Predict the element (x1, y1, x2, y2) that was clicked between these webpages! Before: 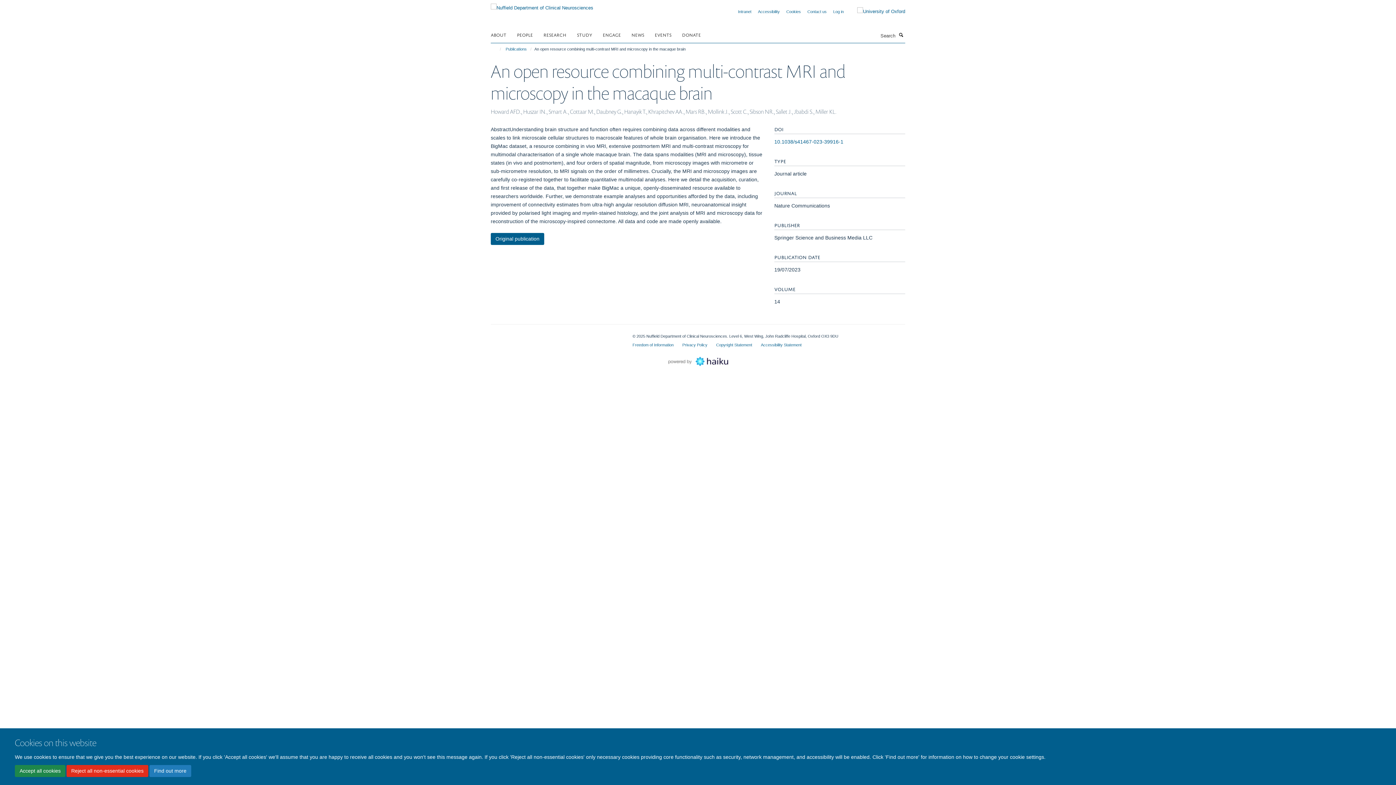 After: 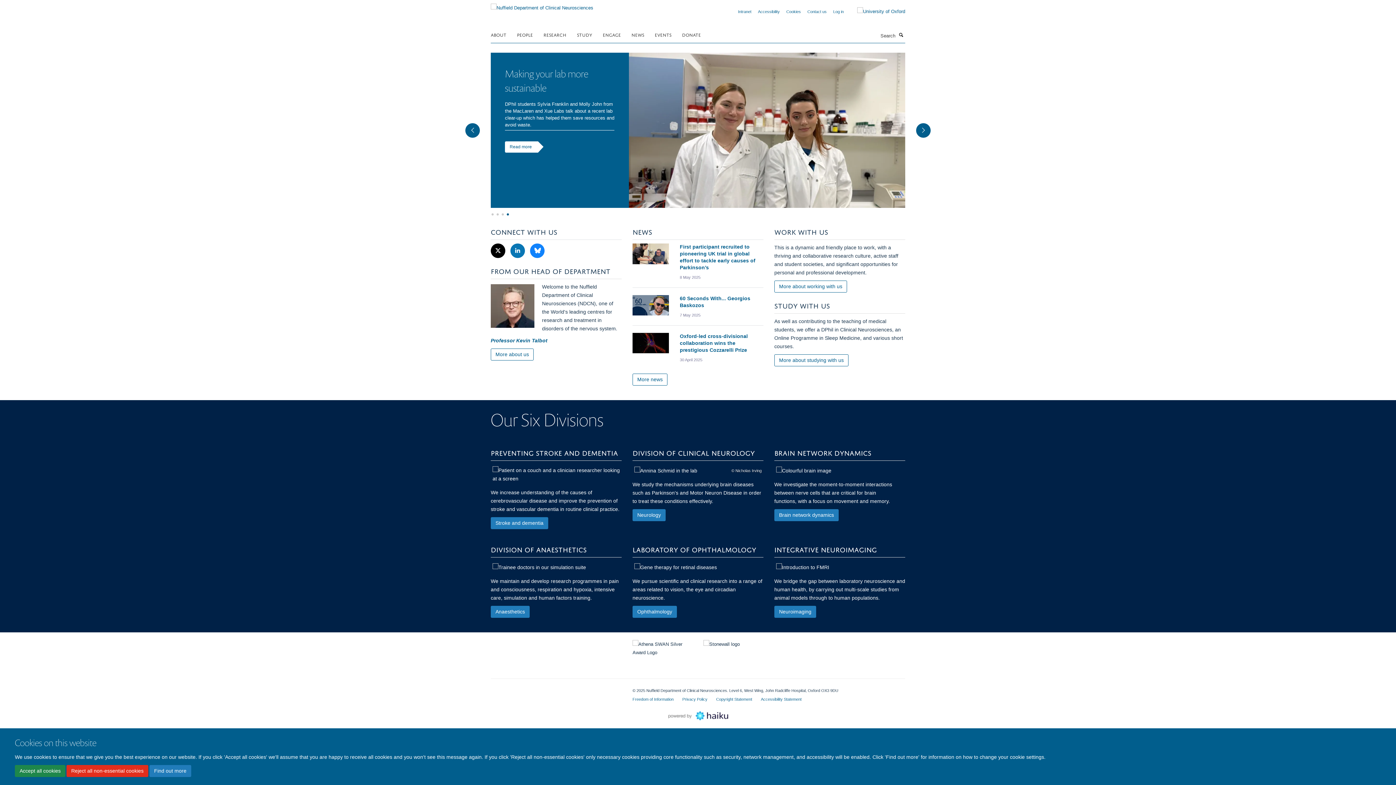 Action: bbox: (490, 2, 593, 8)